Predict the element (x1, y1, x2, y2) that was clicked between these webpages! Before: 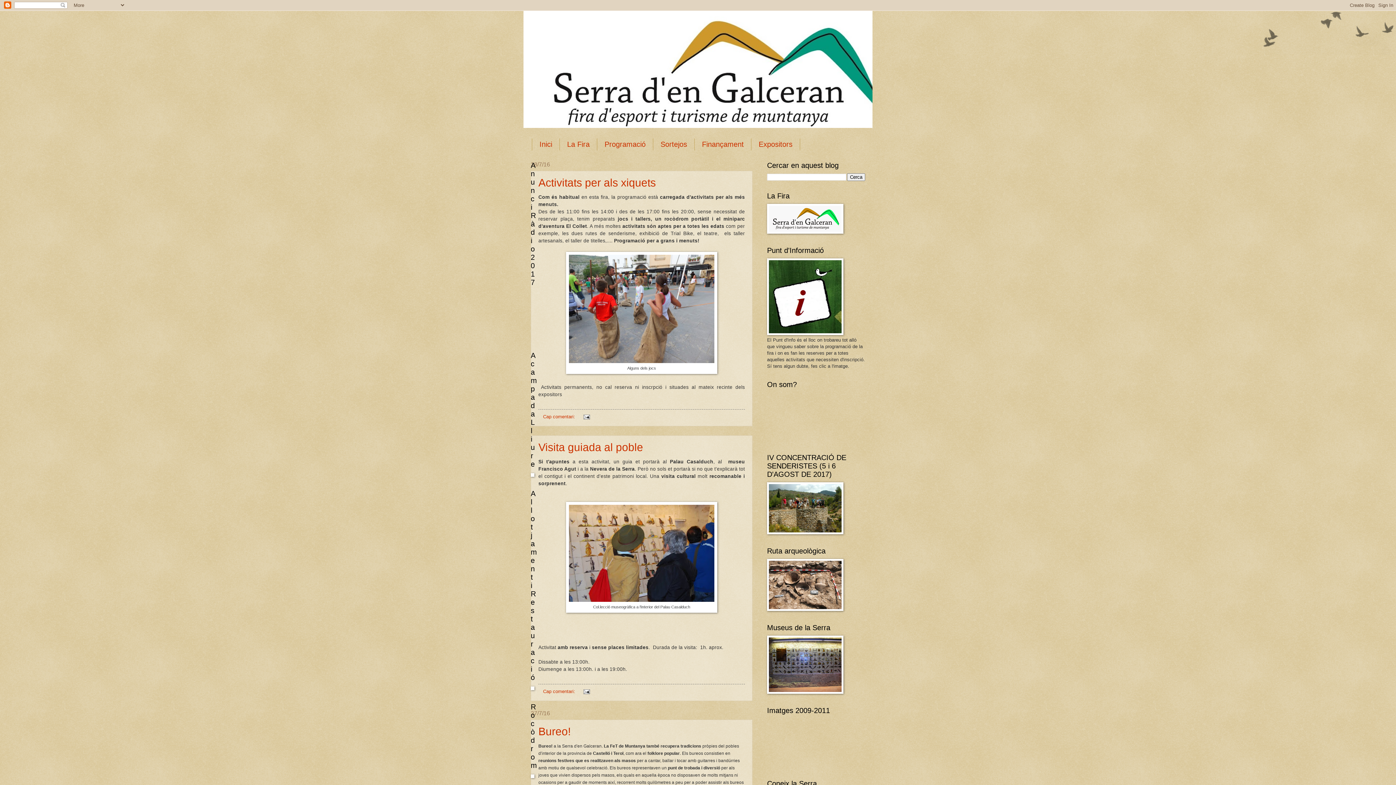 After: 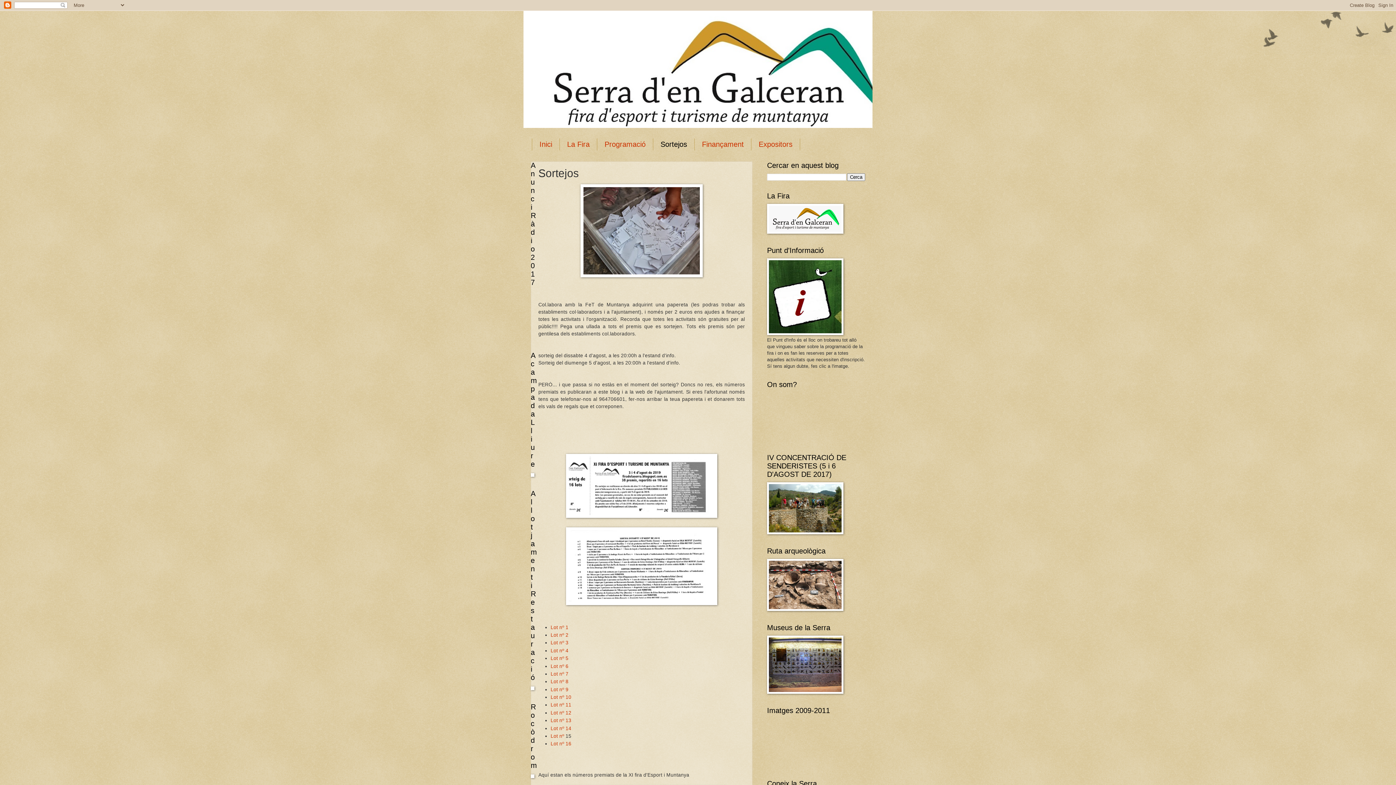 Action: bbox: (653, 138, 694, 150) label: Sortejos